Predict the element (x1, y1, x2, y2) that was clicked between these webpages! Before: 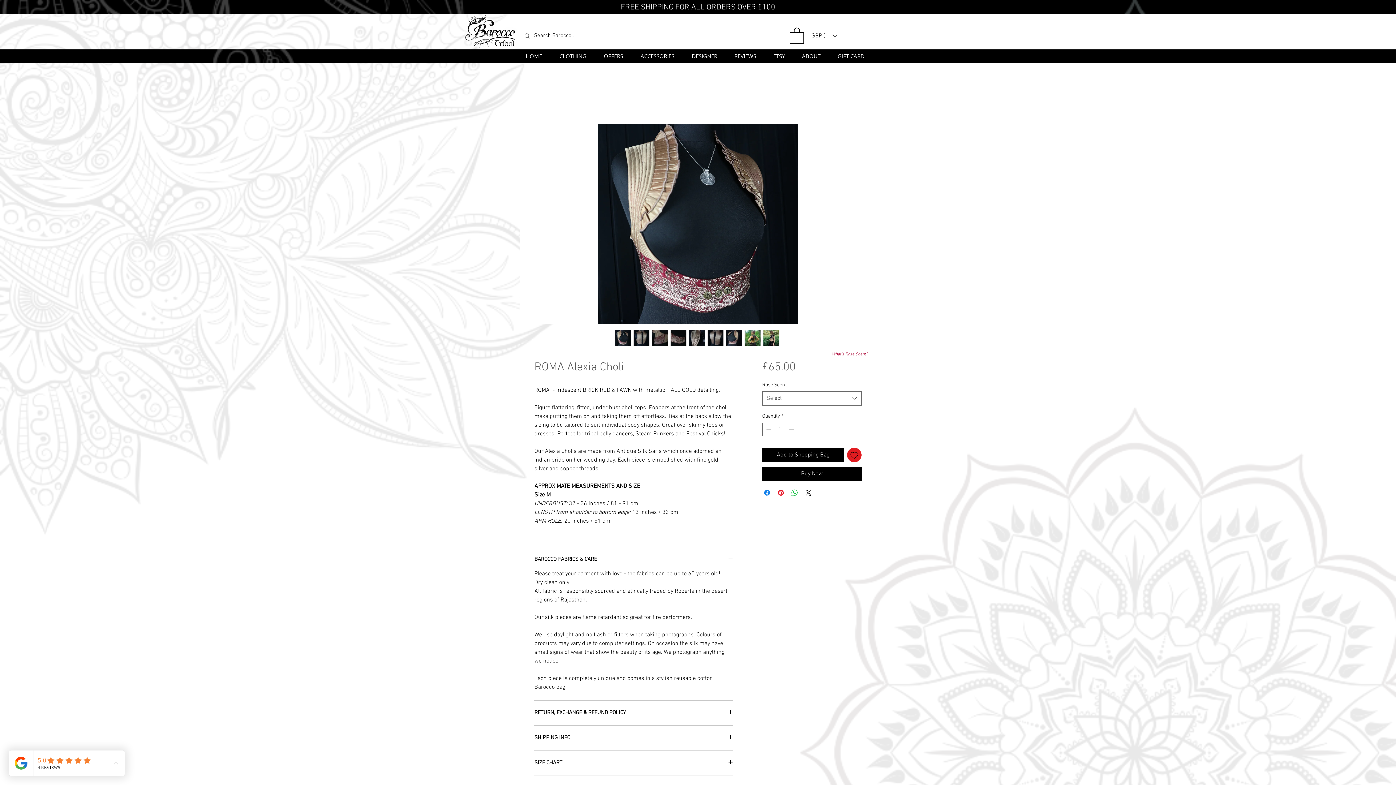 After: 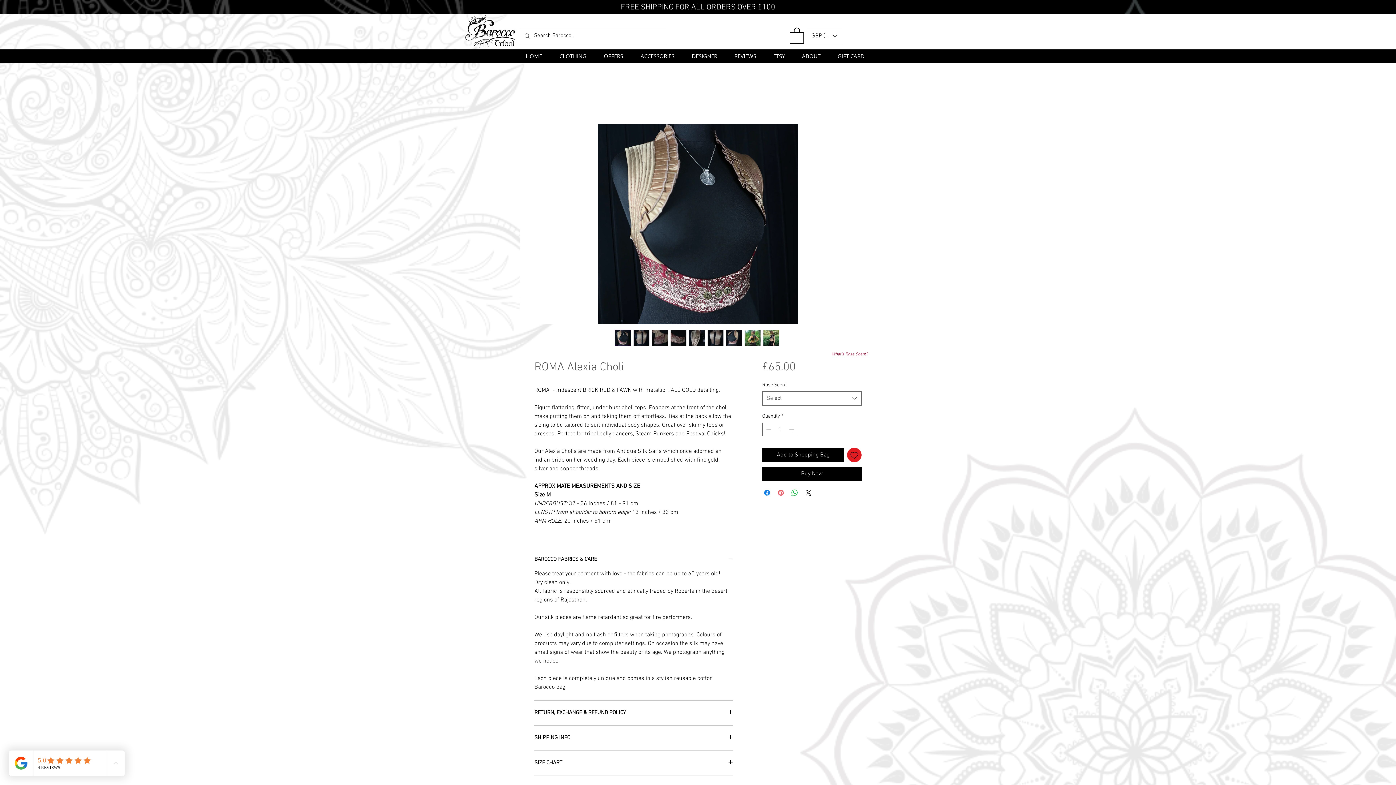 Action: bbox: (776, 488, 785, 497) label: Pin on Pinterest